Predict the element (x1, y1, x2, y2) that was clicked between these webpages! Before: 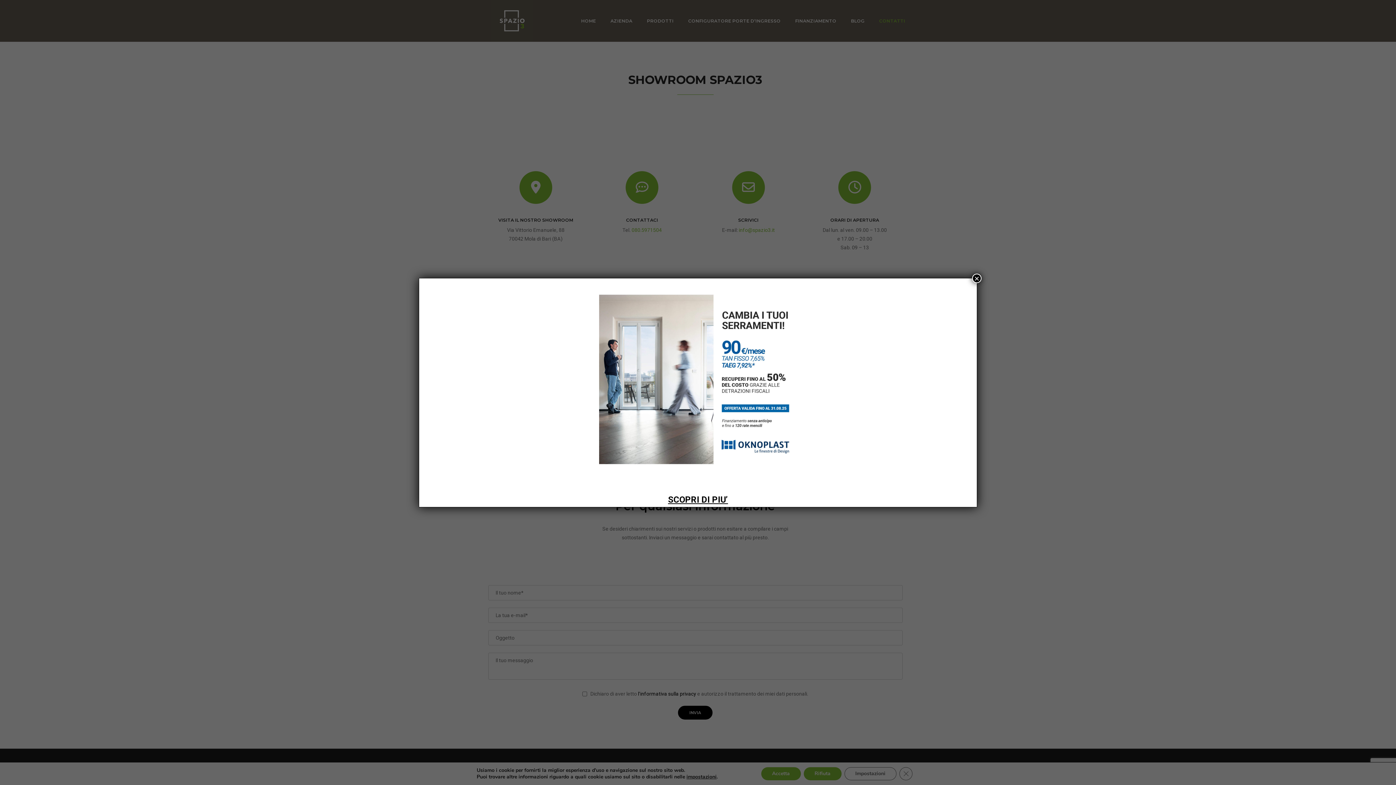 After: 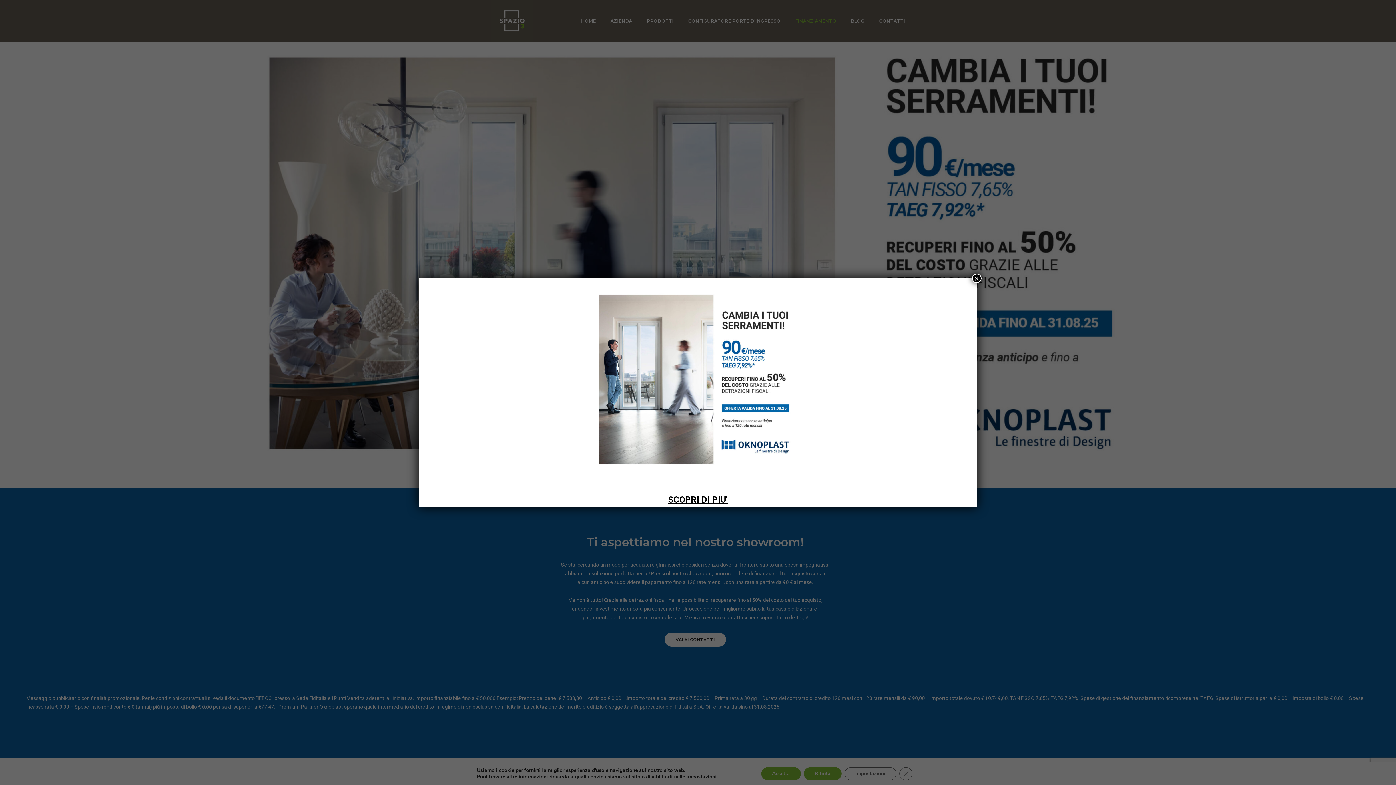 Action: bbox: (668, 497, 728, 504) label: SCOPRI DI PIU’